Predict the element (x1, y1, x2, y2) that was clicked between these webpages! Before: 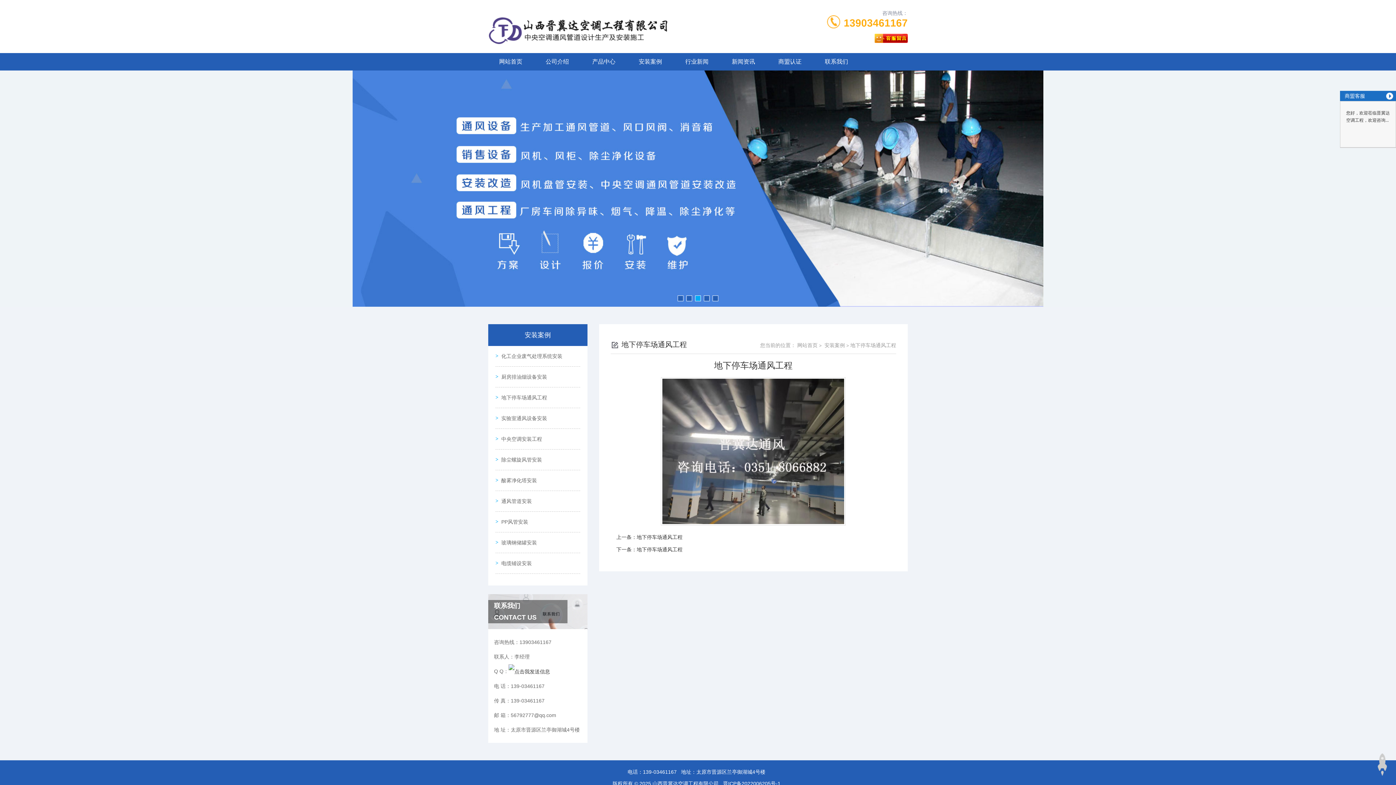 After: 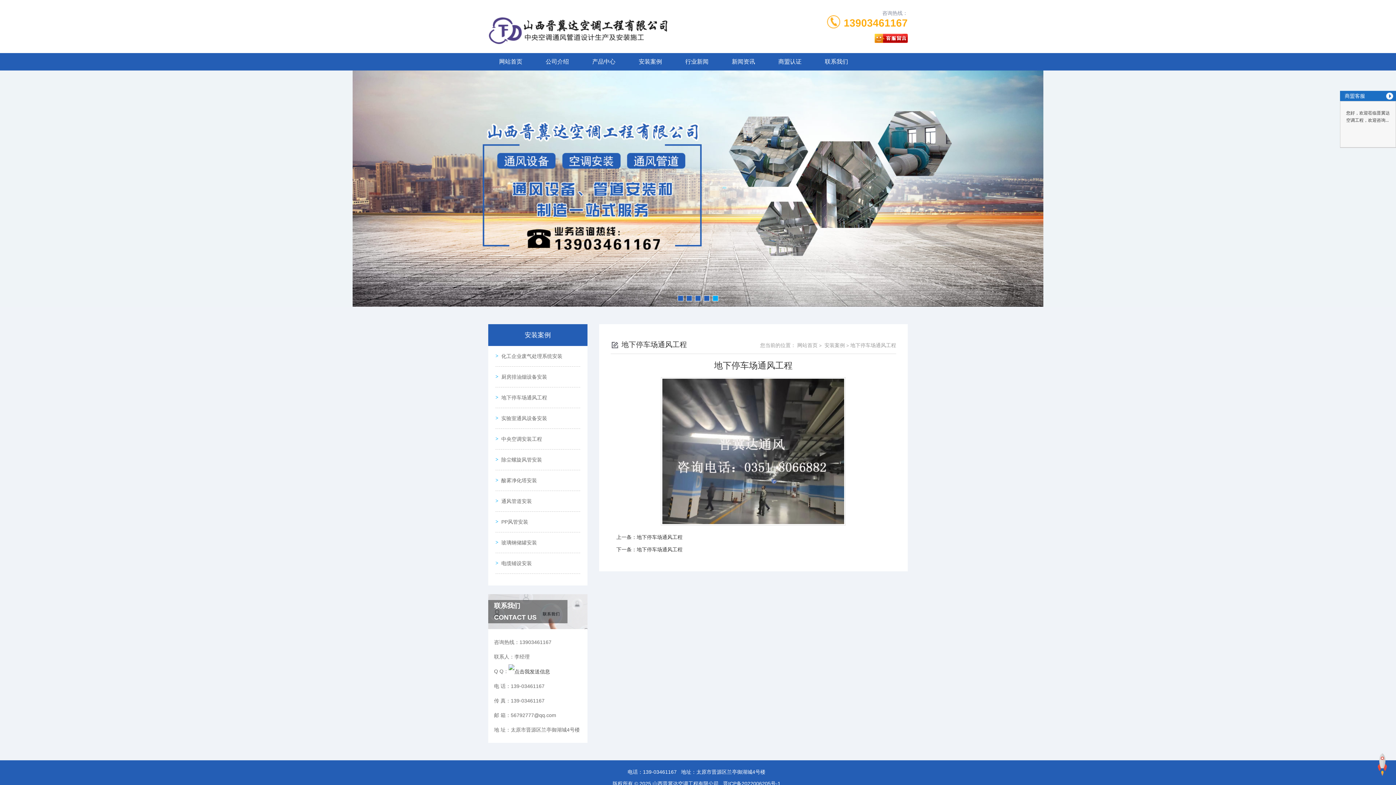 Action: bbox: (1377, 753, 1387, 776)